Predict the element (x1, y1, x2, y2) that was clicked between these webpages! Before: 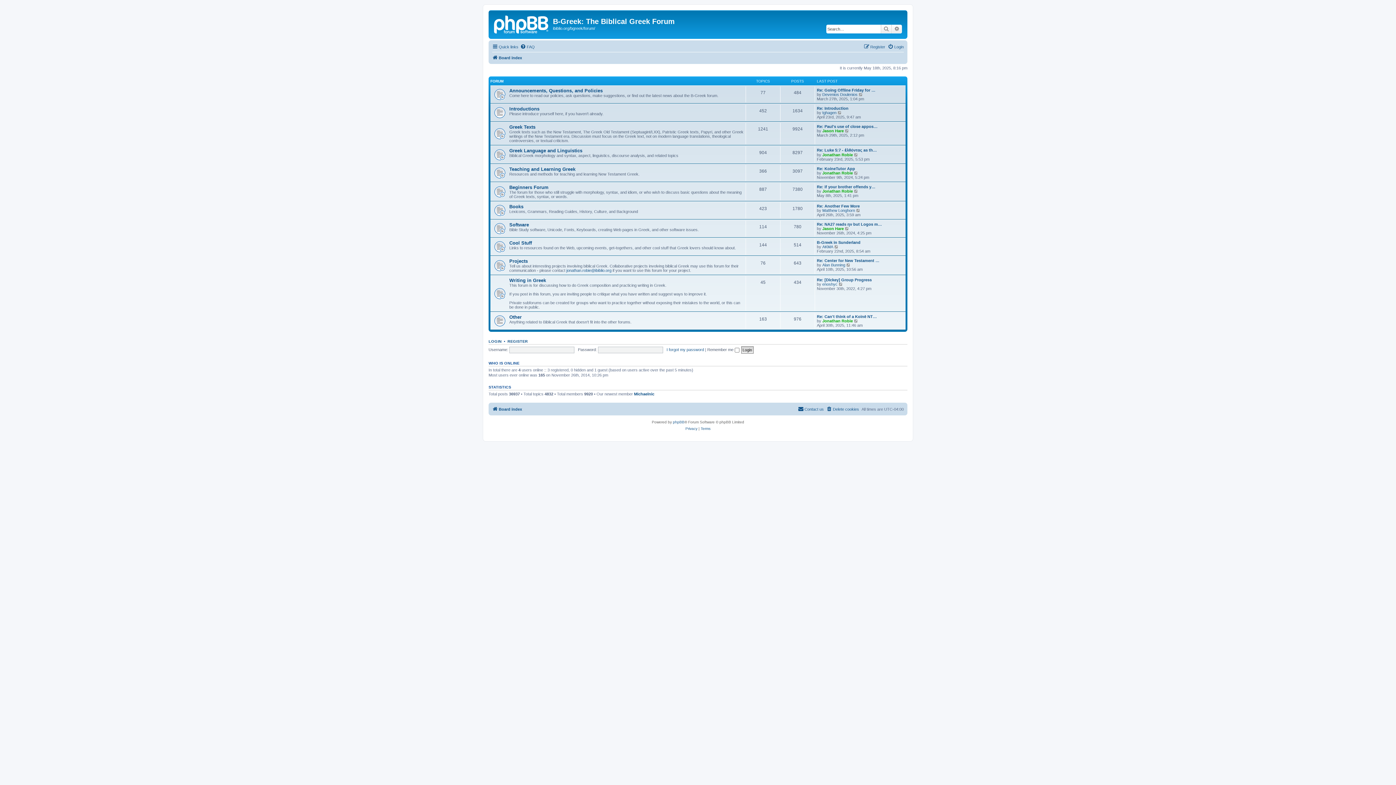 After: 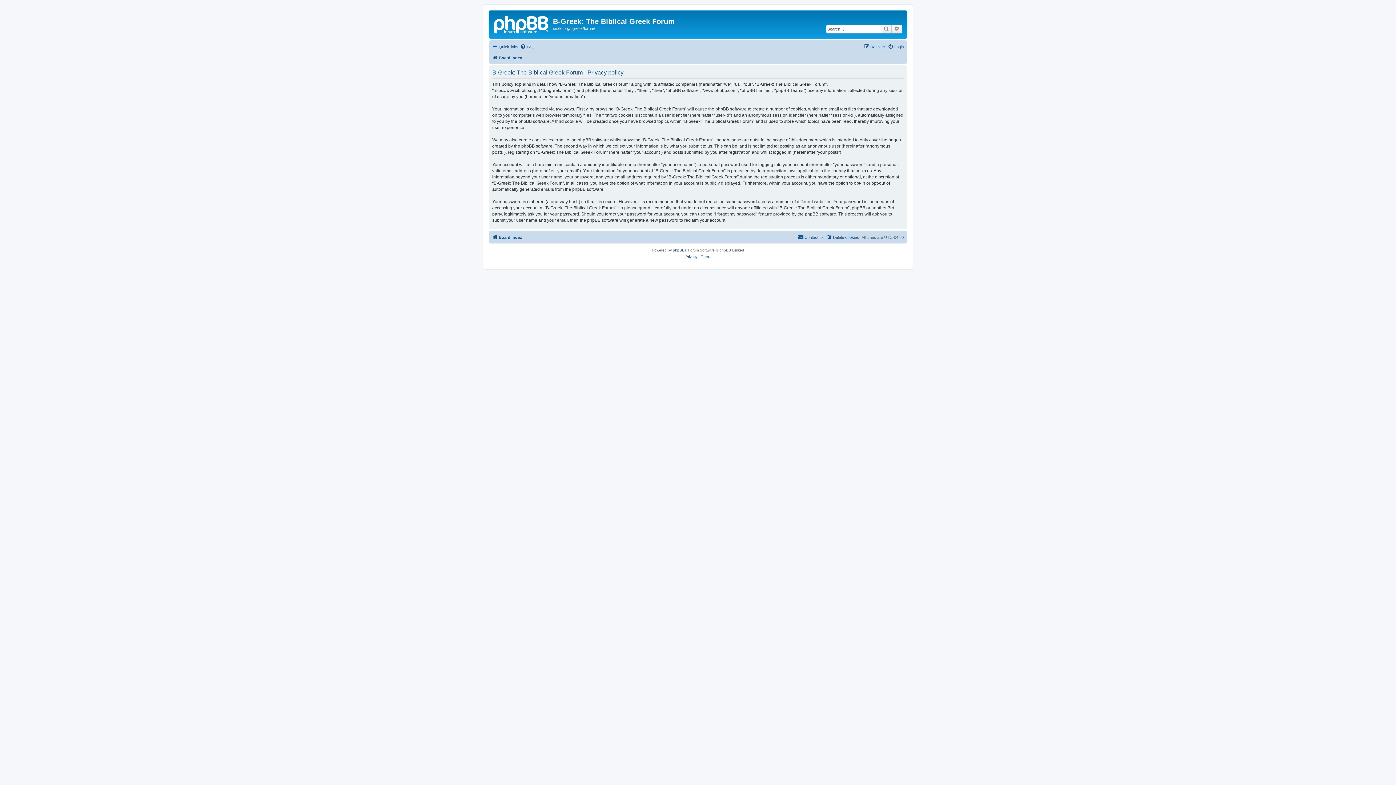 Action: bbox: (685, 425, 697, 432) label: Privacy